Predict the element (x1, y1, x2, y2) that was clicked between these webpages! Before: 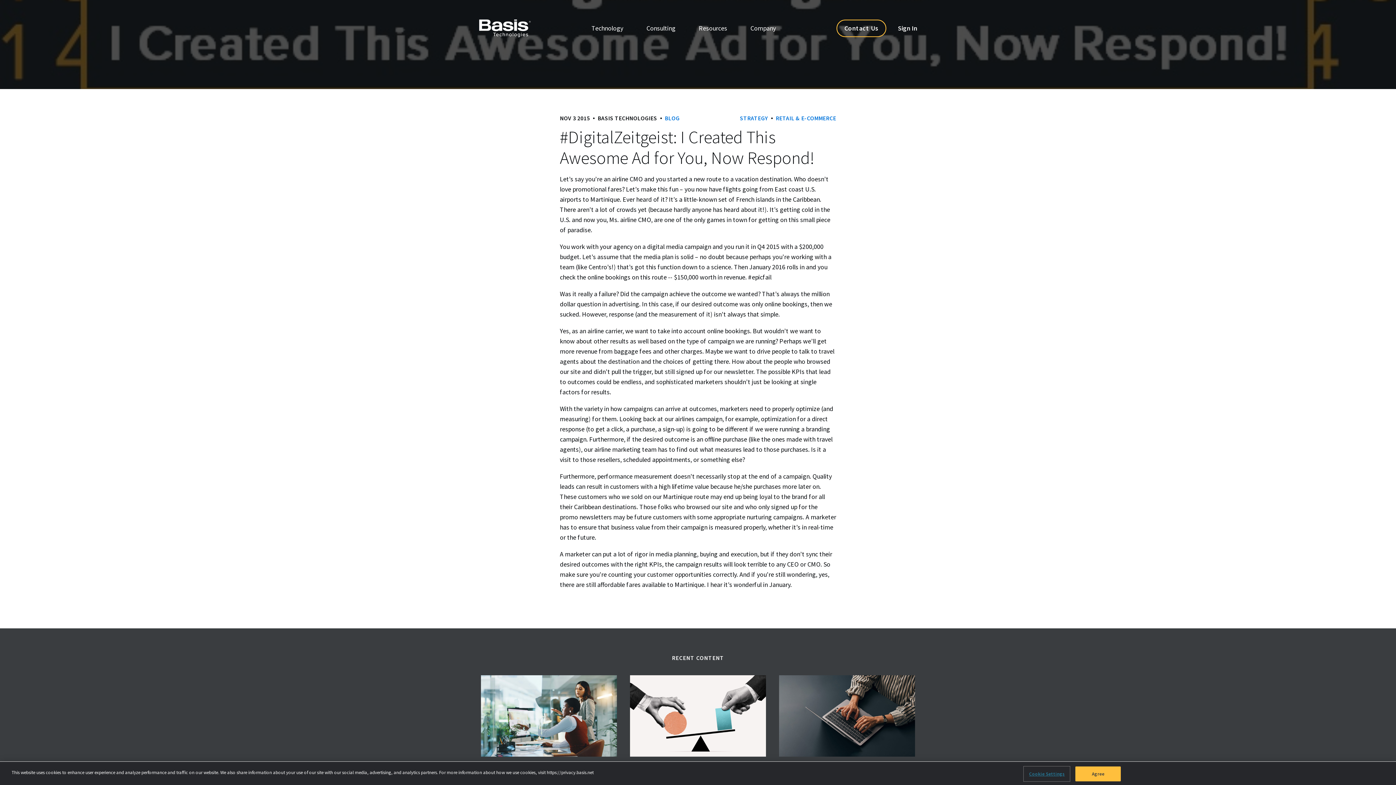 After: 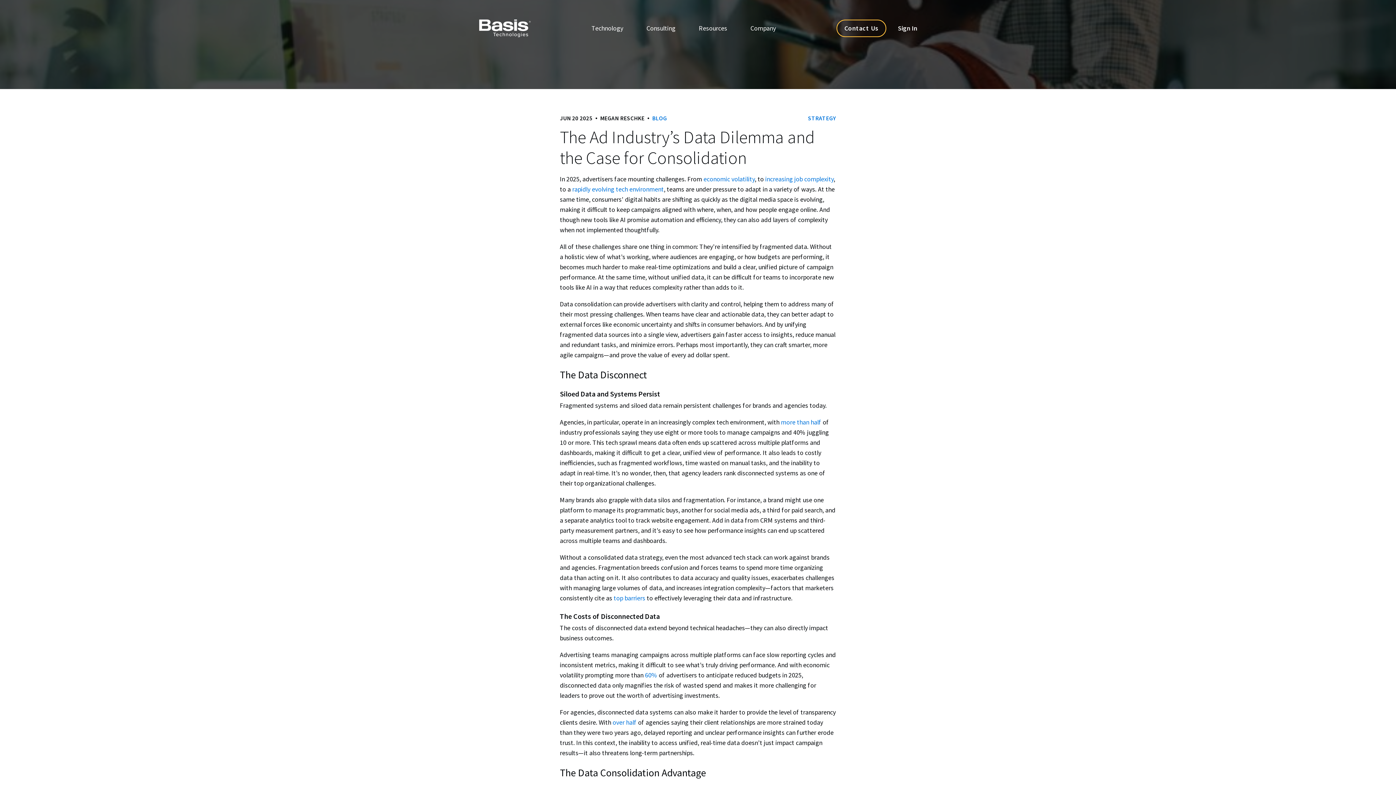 Action: bbox: (481, 675, 616, 757)